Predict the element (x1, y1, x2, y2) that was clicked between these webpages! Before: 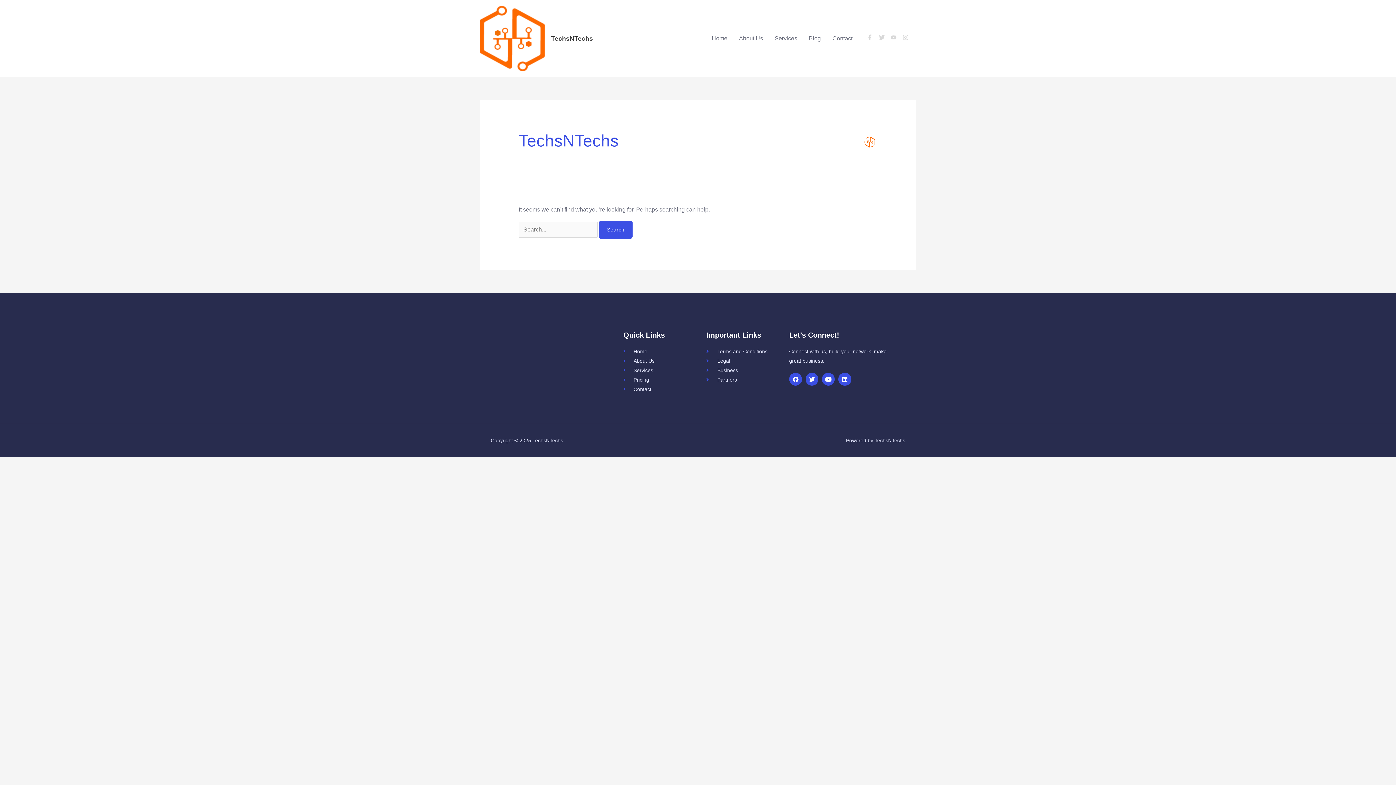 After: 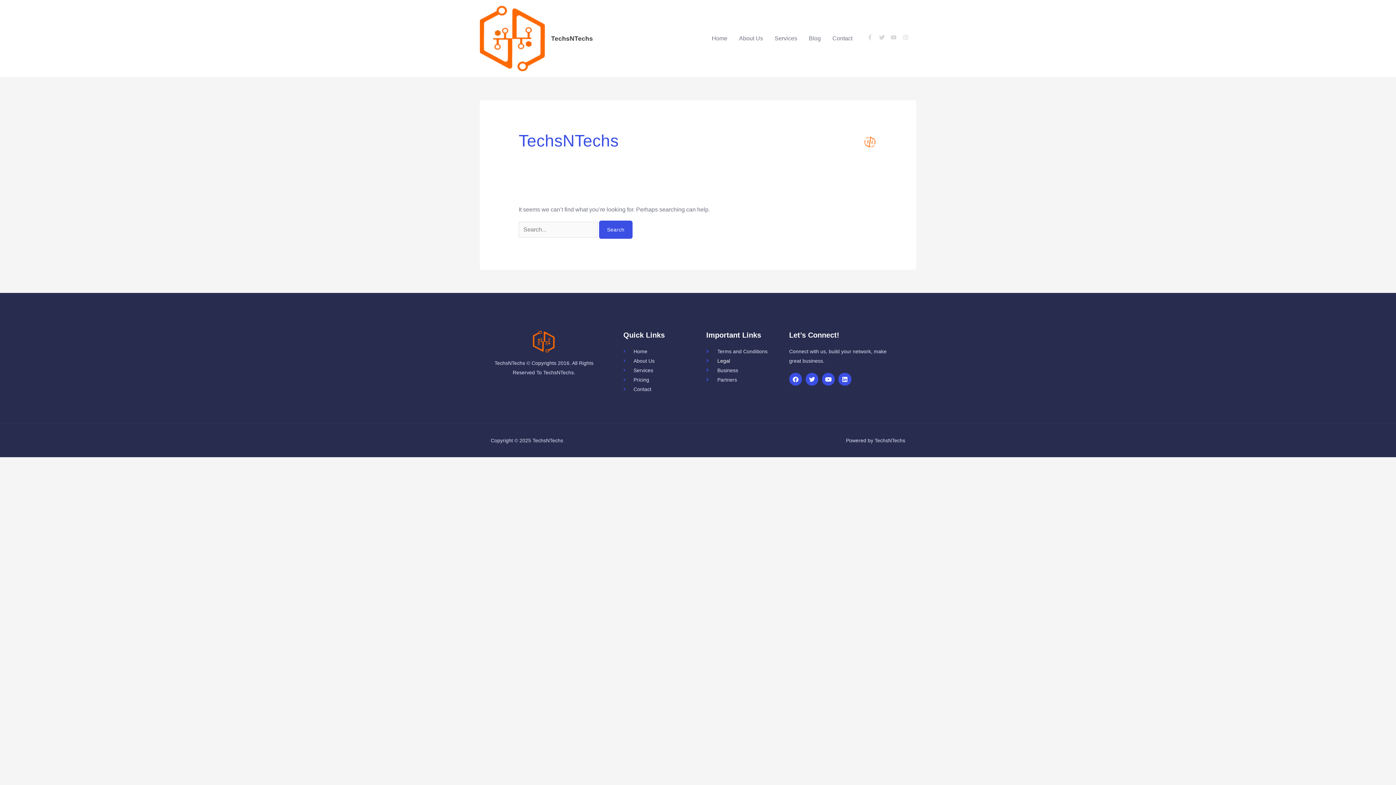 Action: label: Legal bbox: (706, 356, 789, 365)